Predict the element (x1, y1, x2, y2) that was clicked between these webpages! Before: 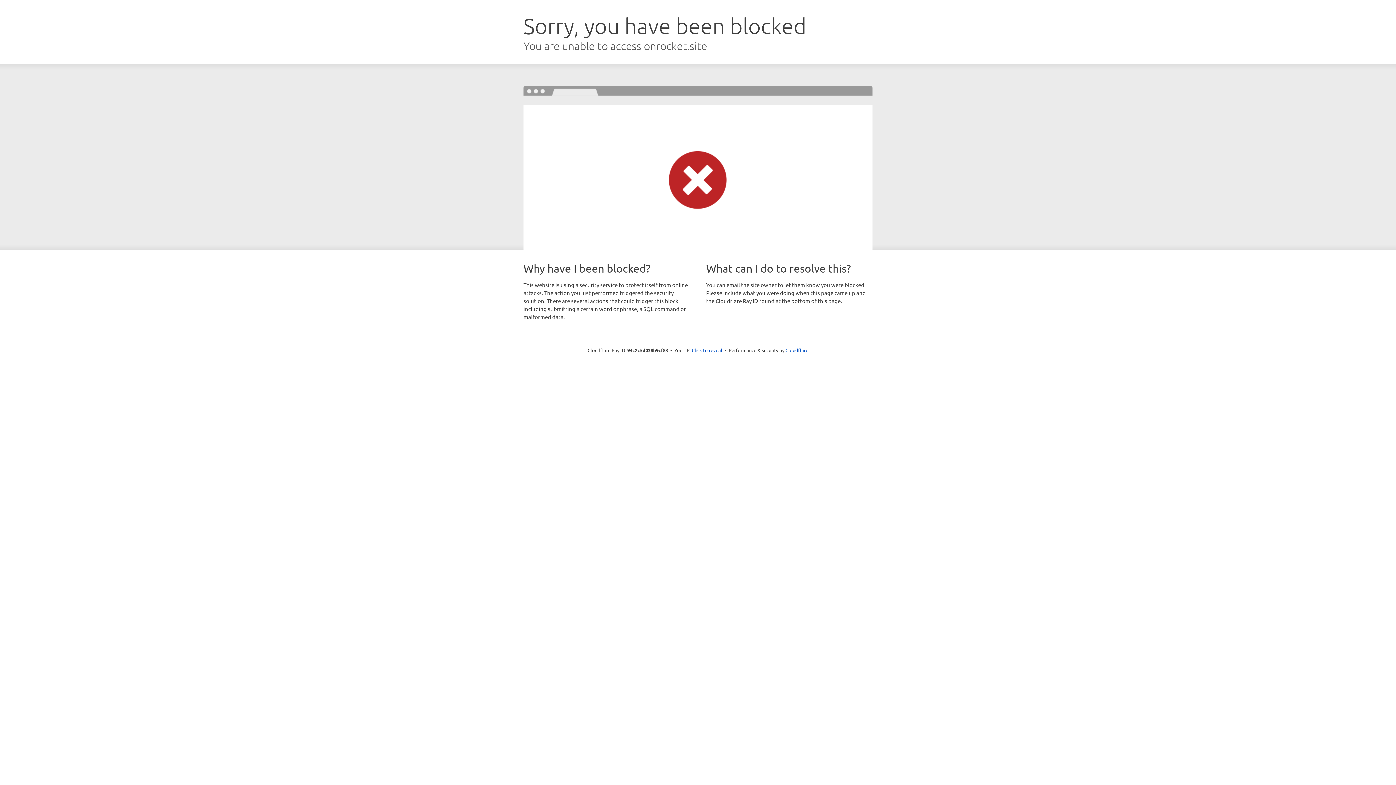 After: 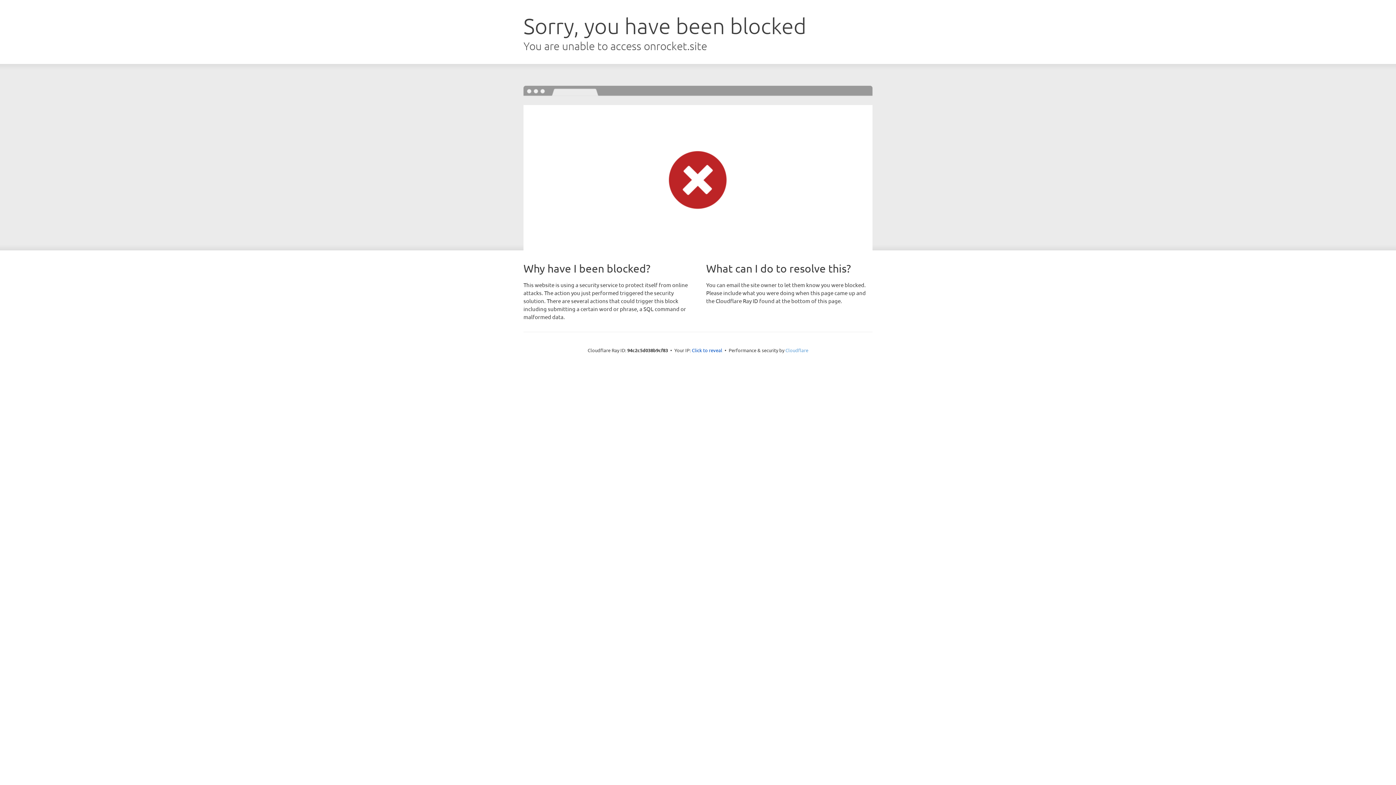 Action: bbox: (785, 347, 808, 353) label: Cloudflare